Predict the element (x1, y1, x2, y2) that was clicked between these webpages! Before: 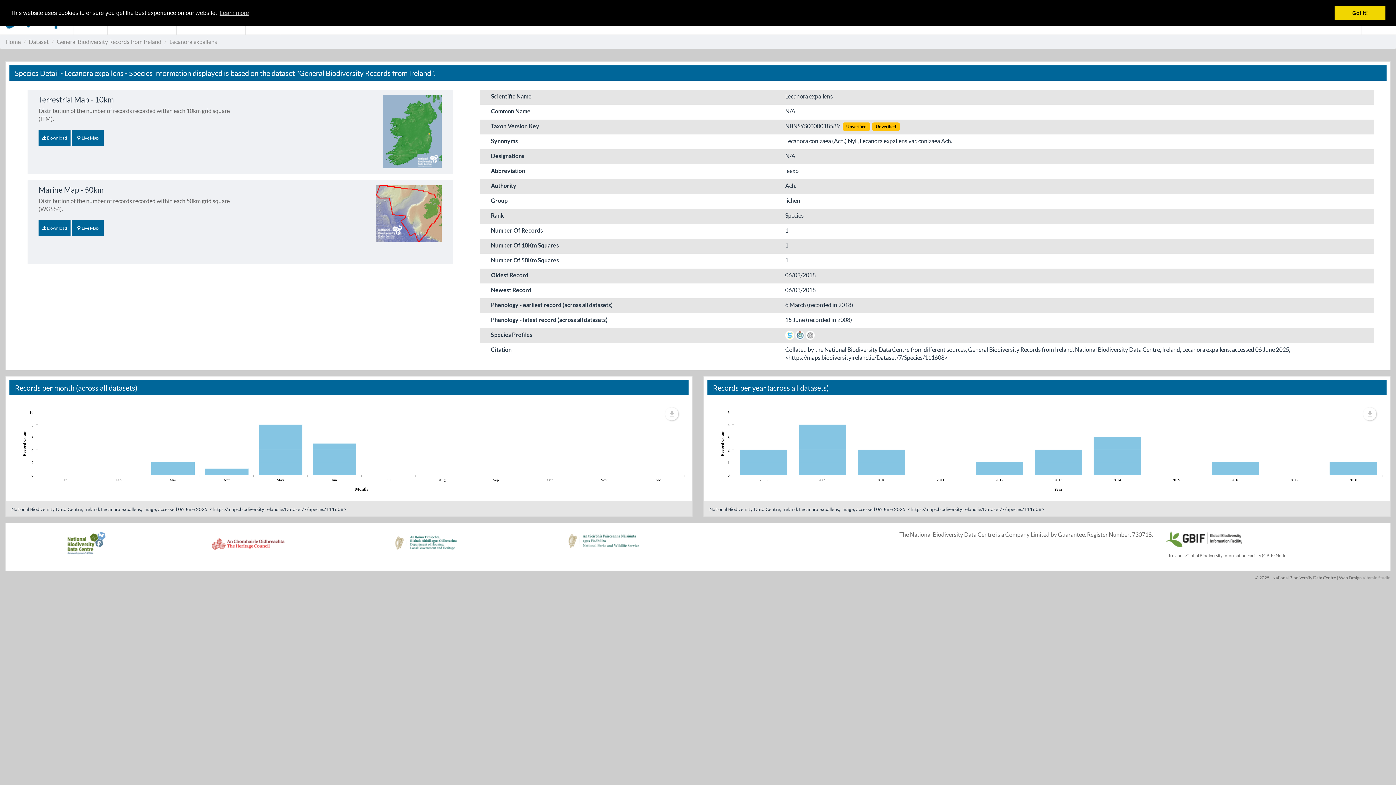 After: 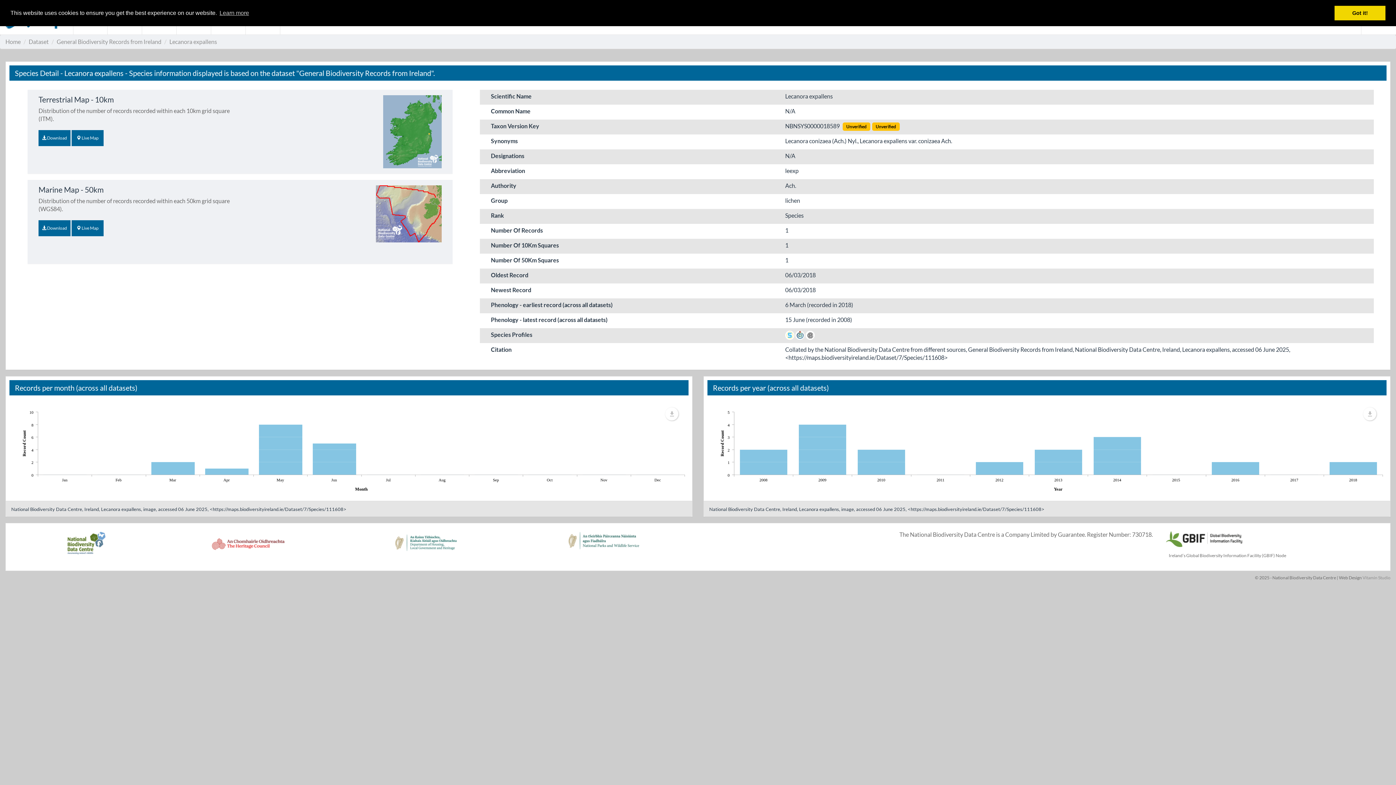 Action: bbox: (65, 530, 106, 563)